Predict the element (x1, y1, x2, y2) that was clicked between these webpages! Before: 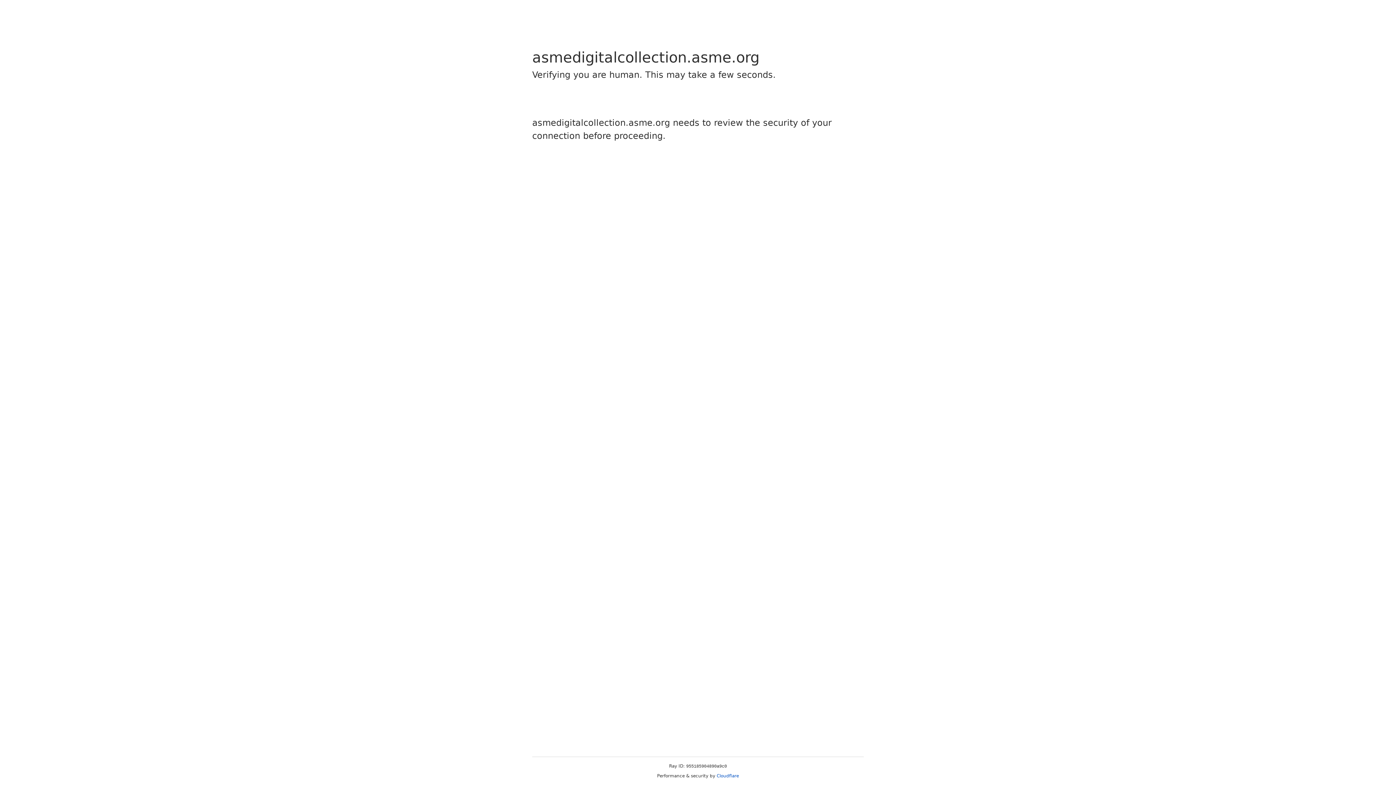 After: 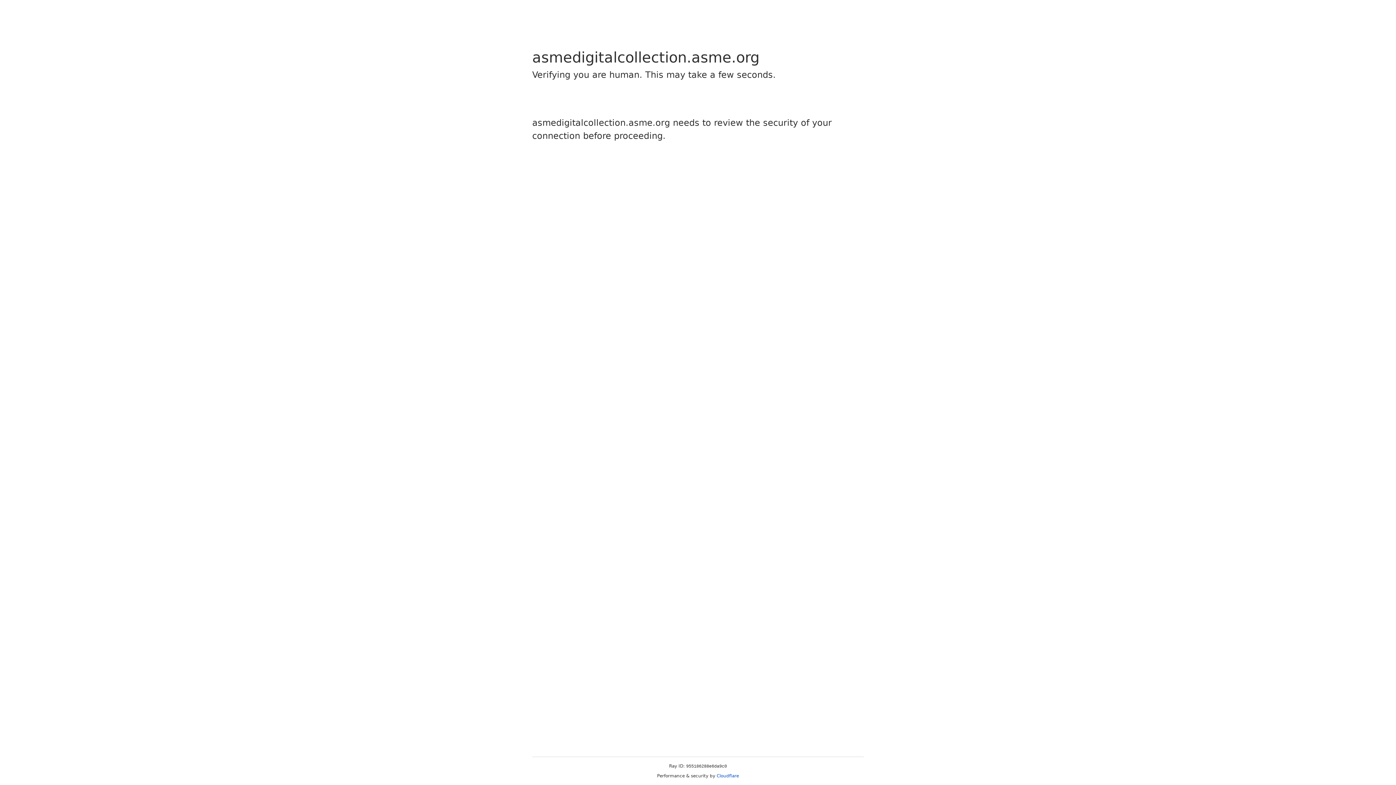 Action: bbox: (716, 773, 739, 778) label: Cloudflare